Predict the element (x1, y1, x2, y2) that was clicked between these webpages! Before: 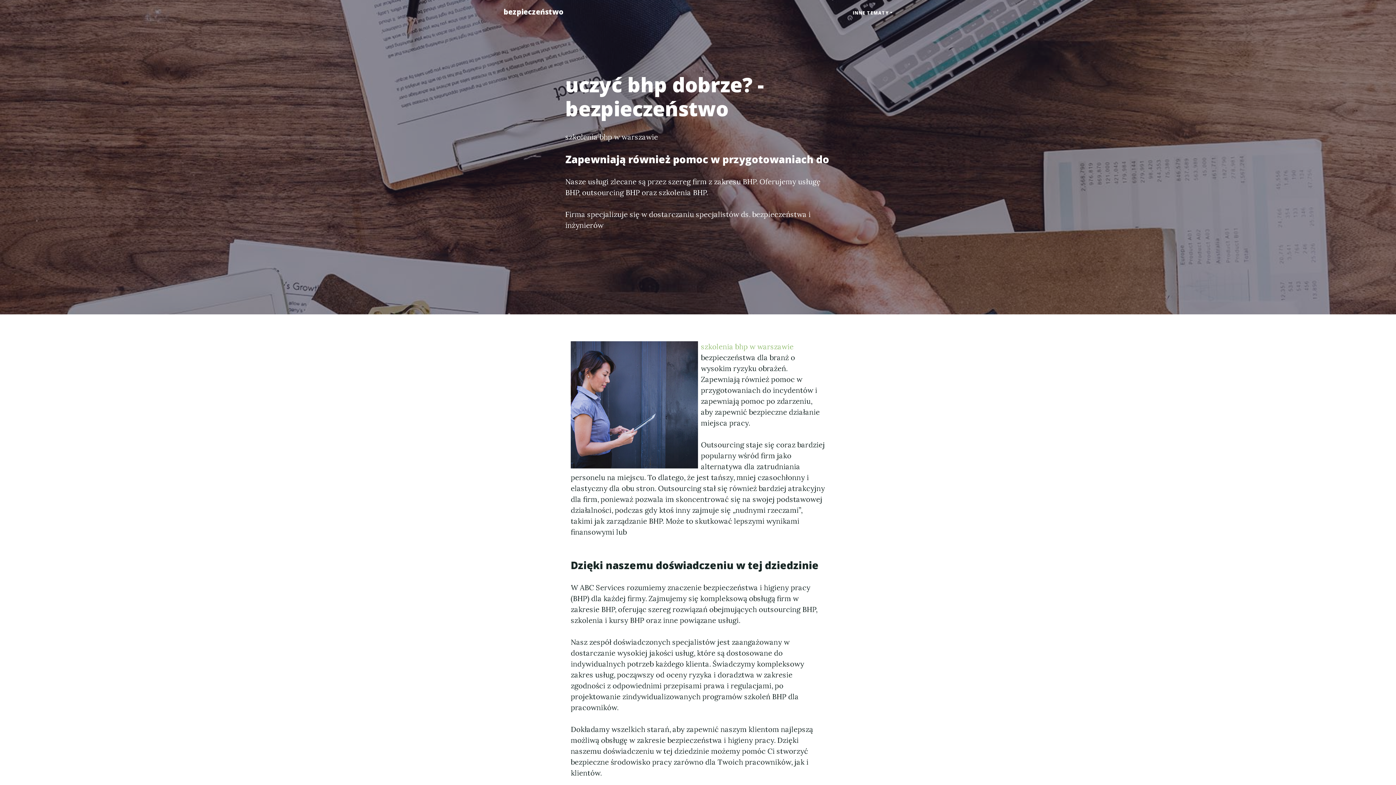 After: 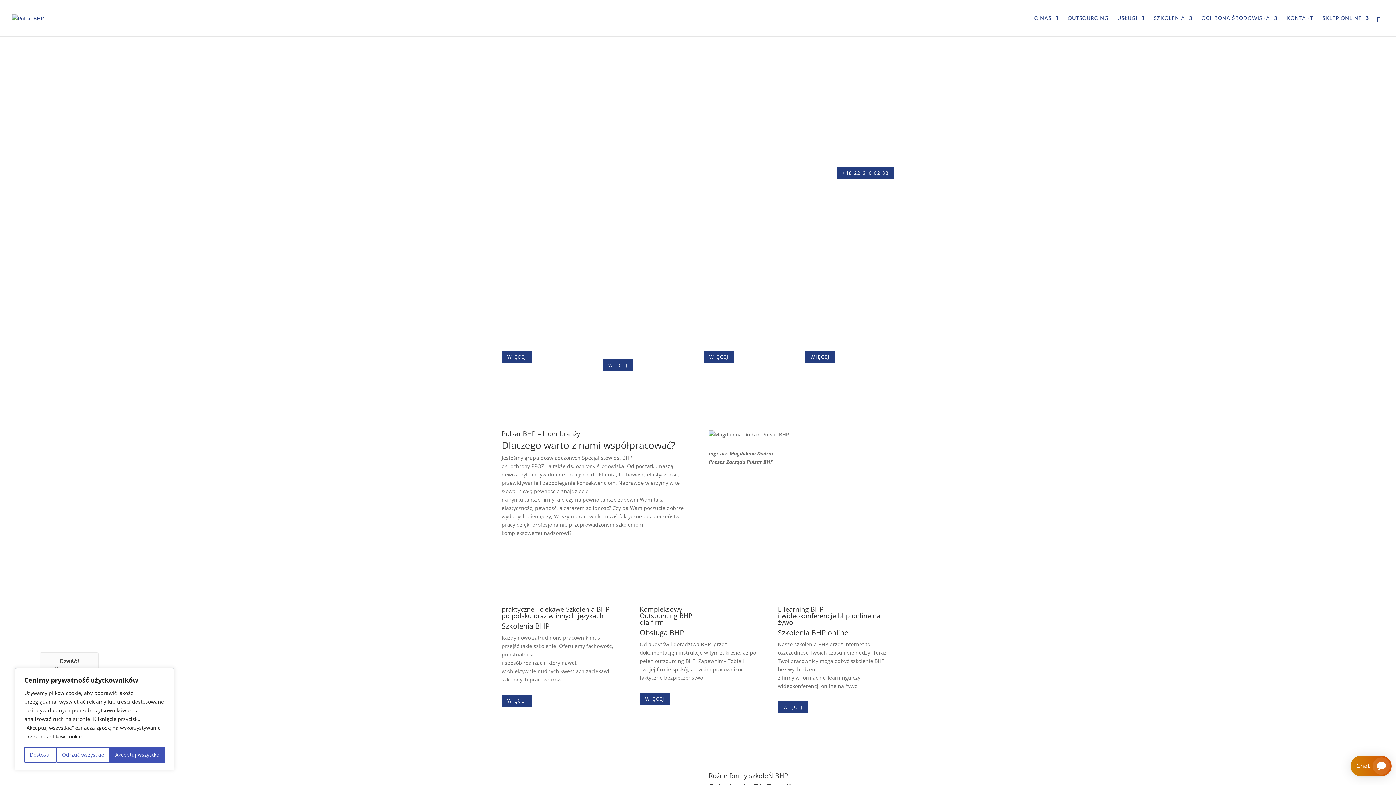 Action: label: szkolenia bhp w warszawie bbox: (701, 342, 793, 351)